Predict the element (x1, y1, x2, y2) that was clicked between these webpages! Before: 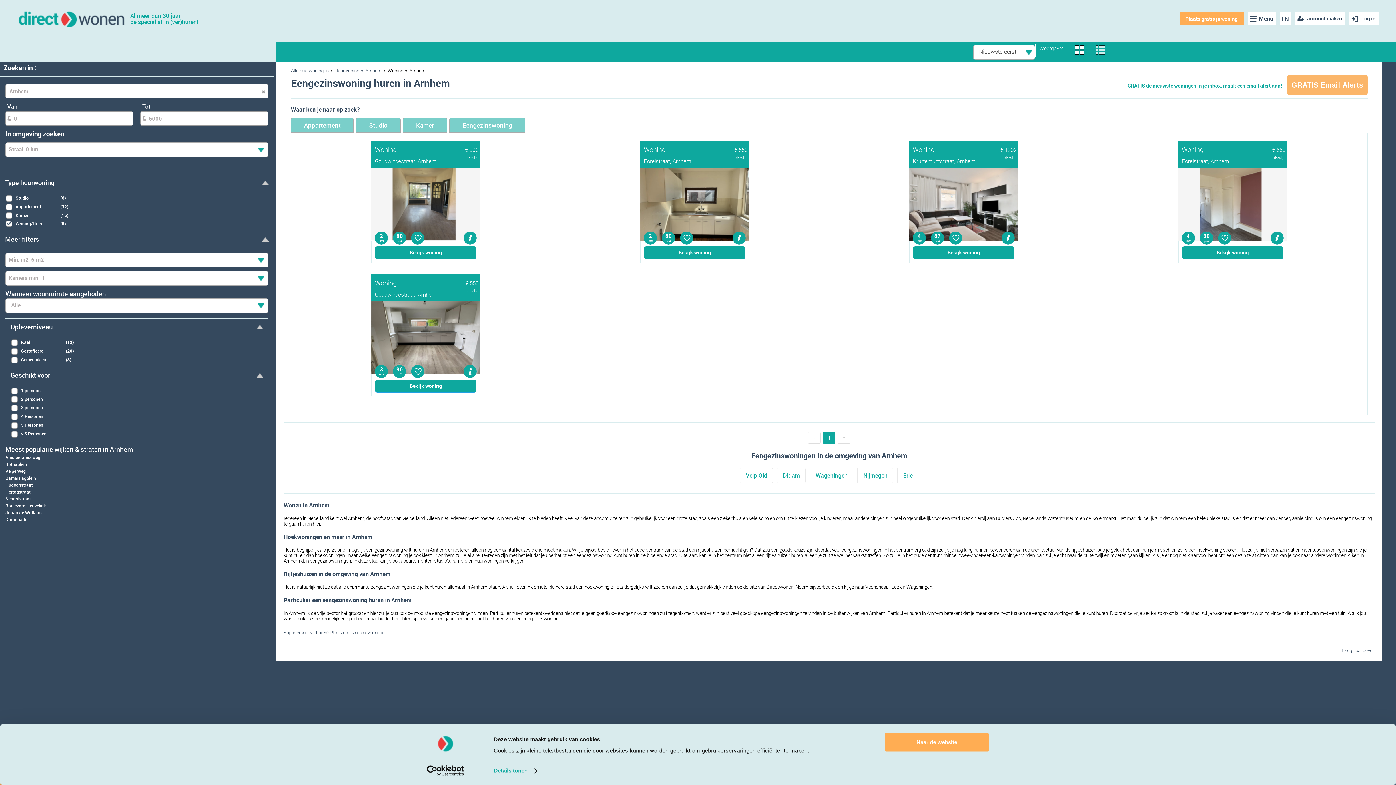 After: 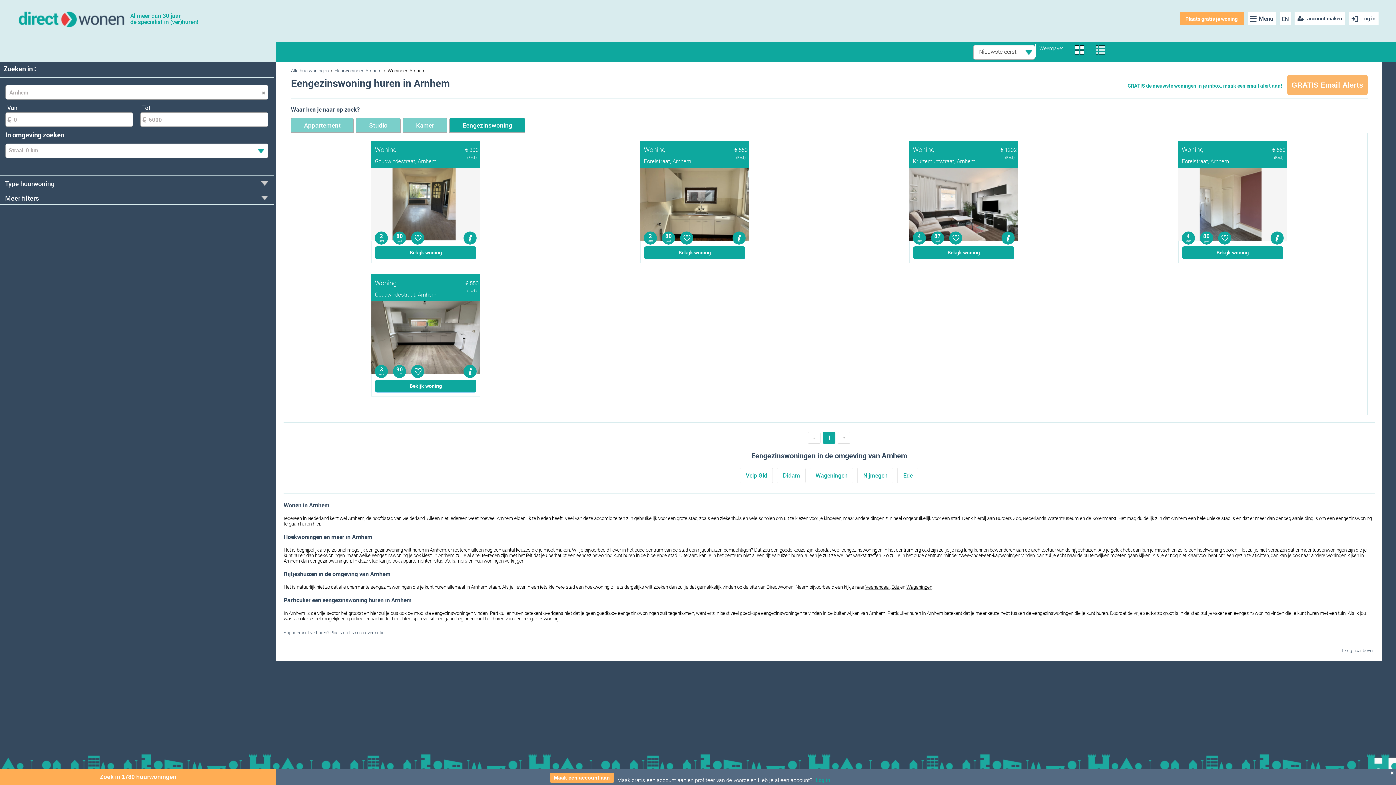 Action: bbox: (823, 432, 835, 444) label: 1